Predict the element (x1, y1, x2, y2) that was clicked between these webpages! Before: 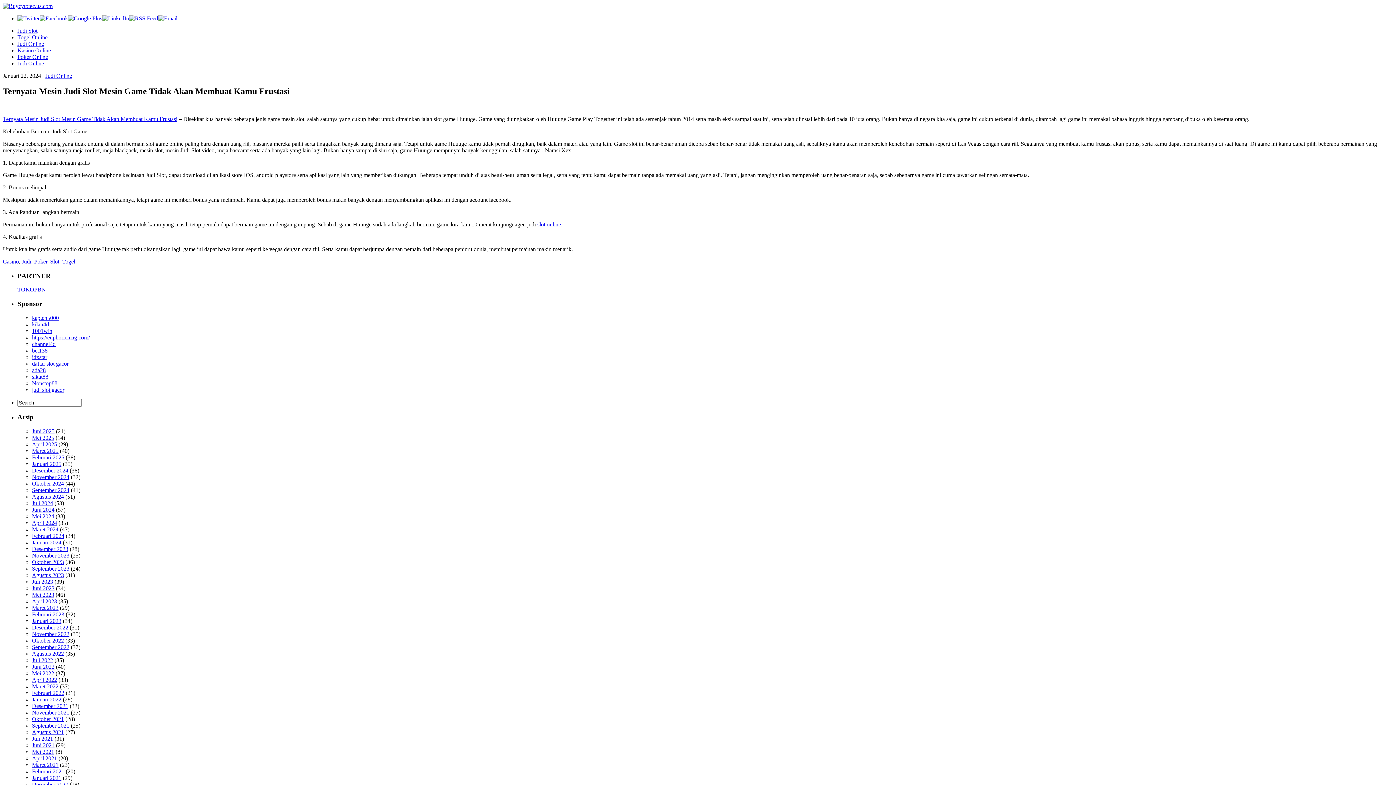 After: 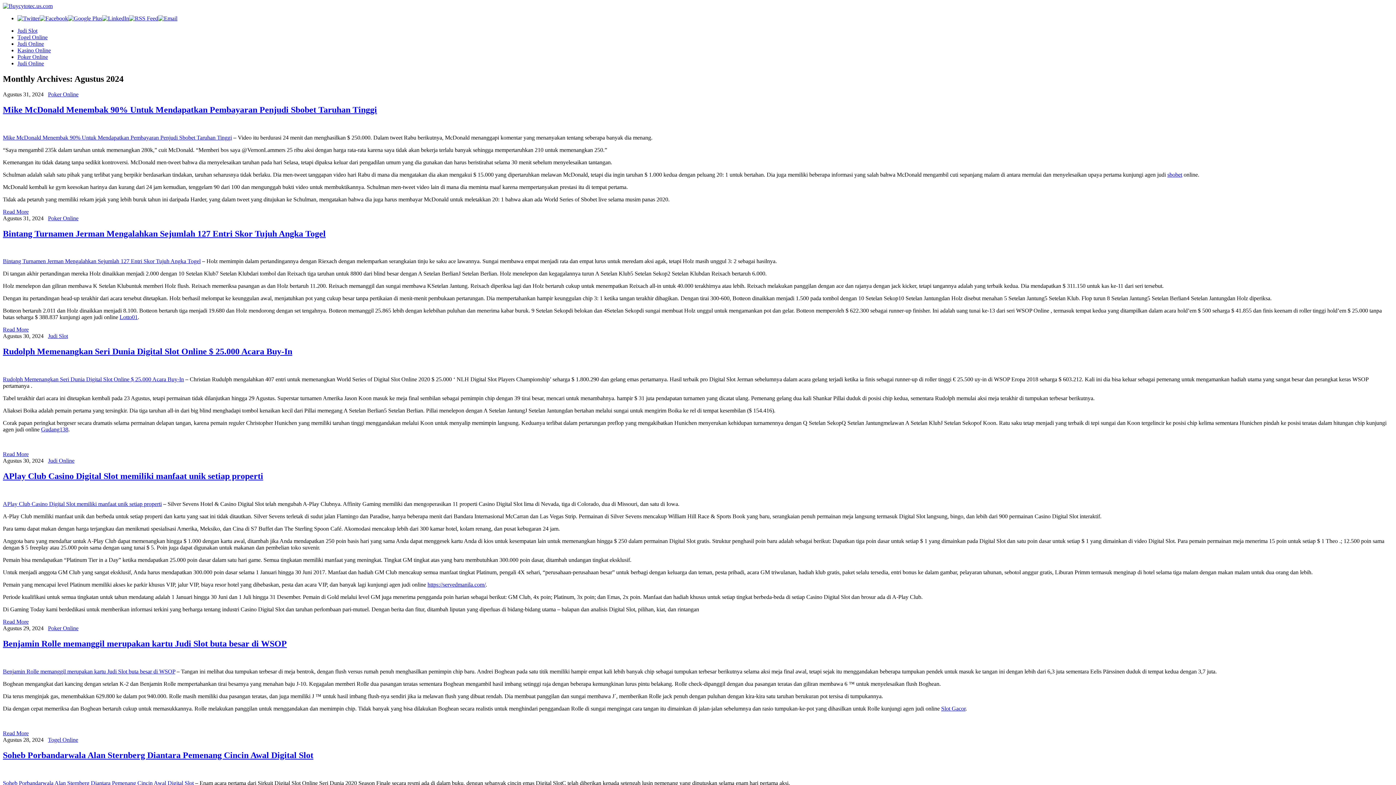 Action: bbox: (32, 493, 64, 500) label: Agustus 2024